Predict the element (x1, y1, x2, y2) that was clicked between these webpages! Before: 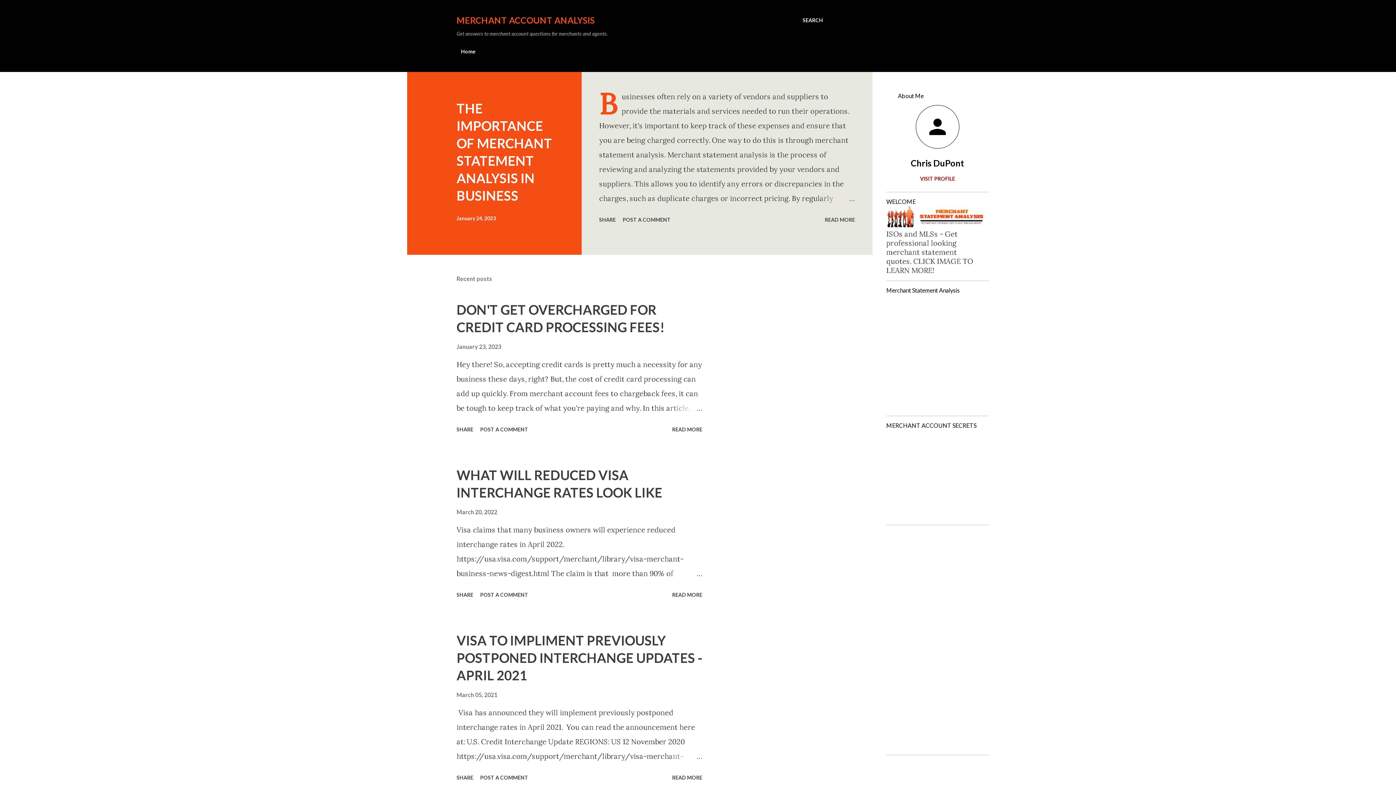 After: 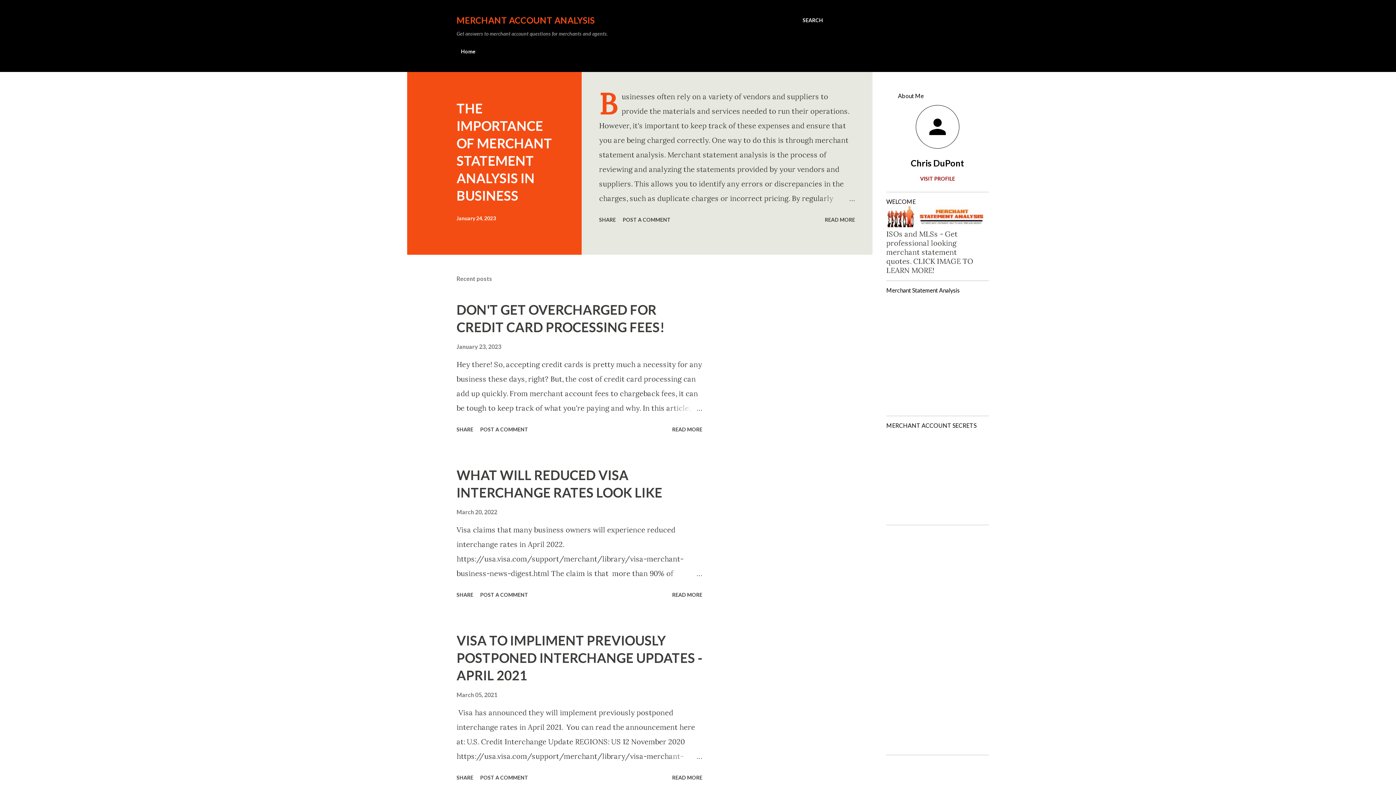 Action: bbox: (820, 191, 855, 205)